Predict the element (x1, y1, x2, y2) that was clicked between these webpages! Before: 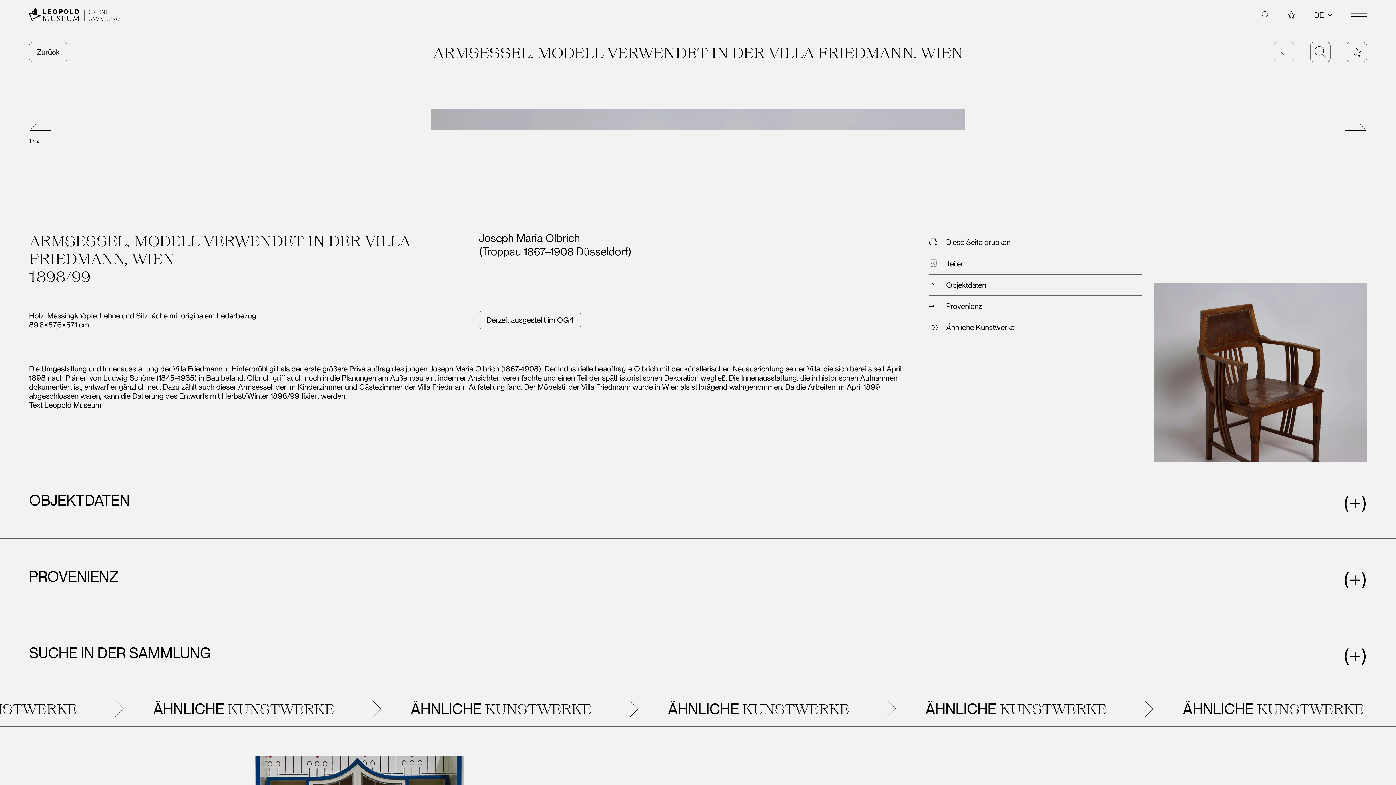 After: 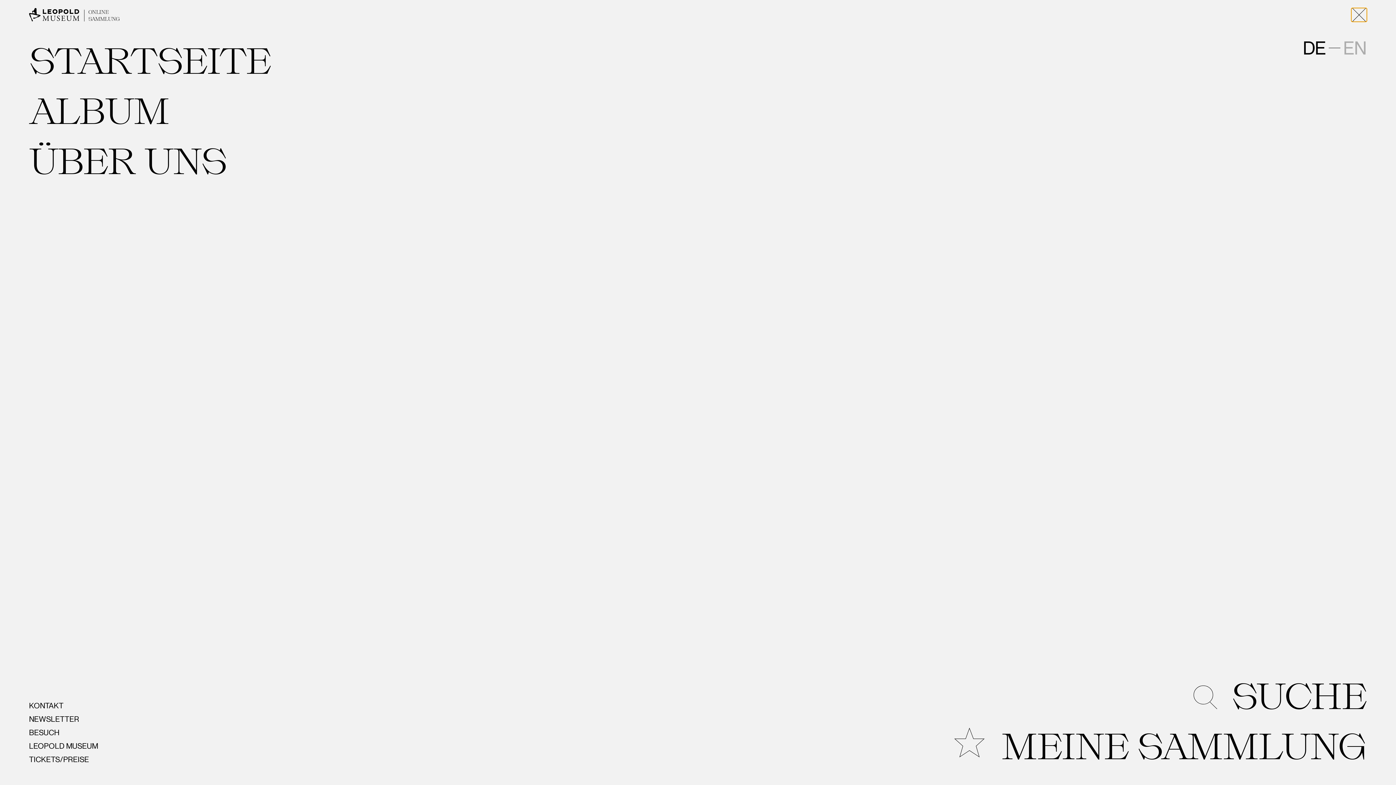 Action: bbox: (1351, 8, 1367, 21) label: Open navigation